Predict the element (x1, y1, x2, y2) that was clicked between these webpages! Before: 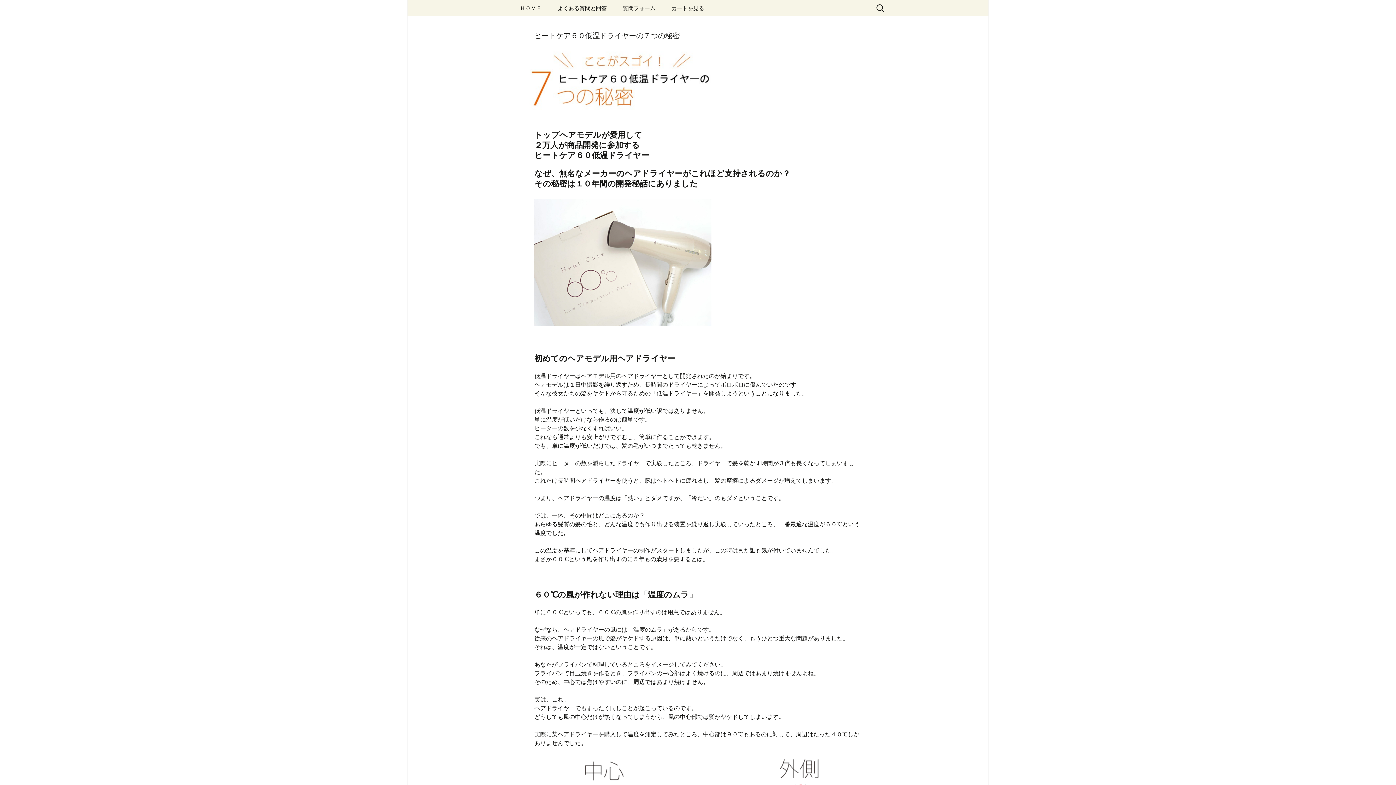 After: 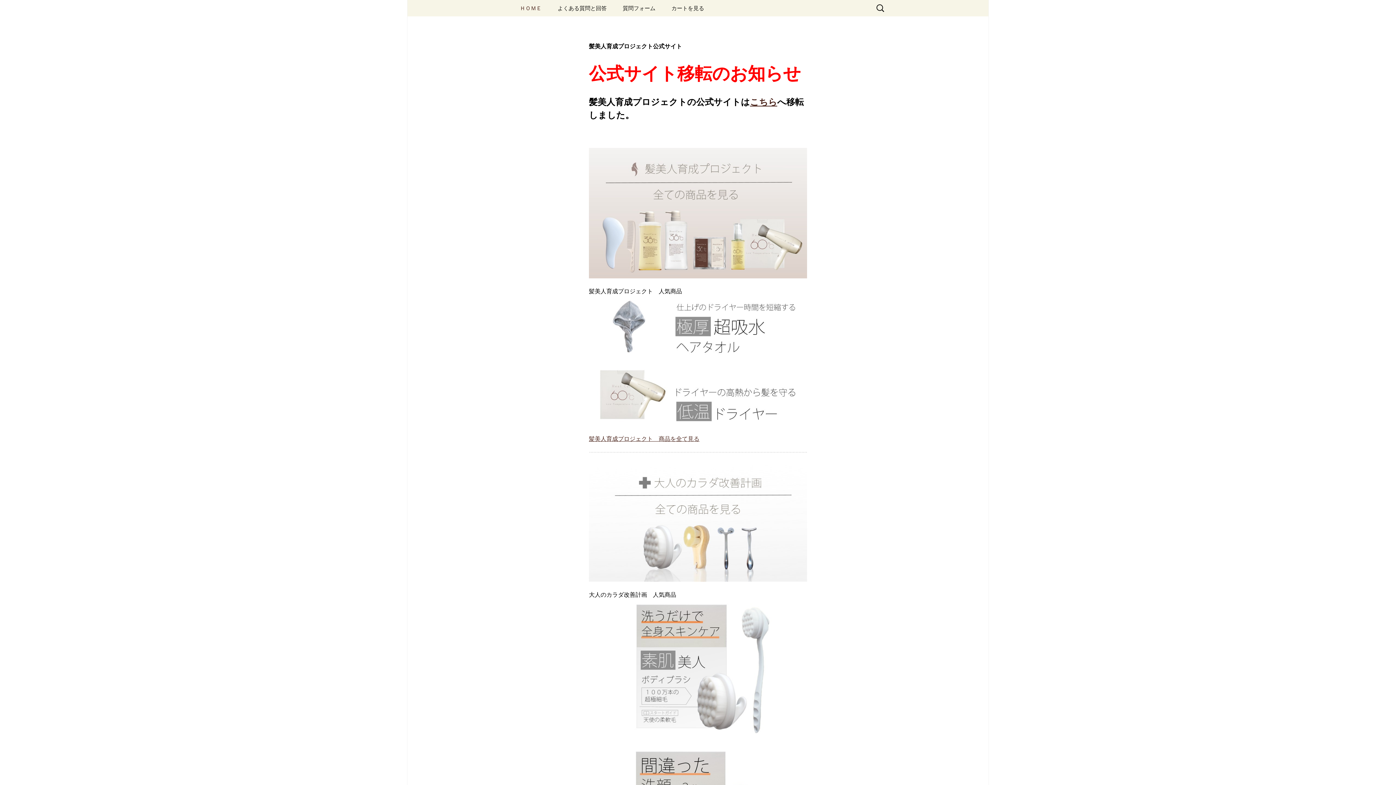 Action: bbox: (512, 0, 549, 16) label: ＨＯＭＥ